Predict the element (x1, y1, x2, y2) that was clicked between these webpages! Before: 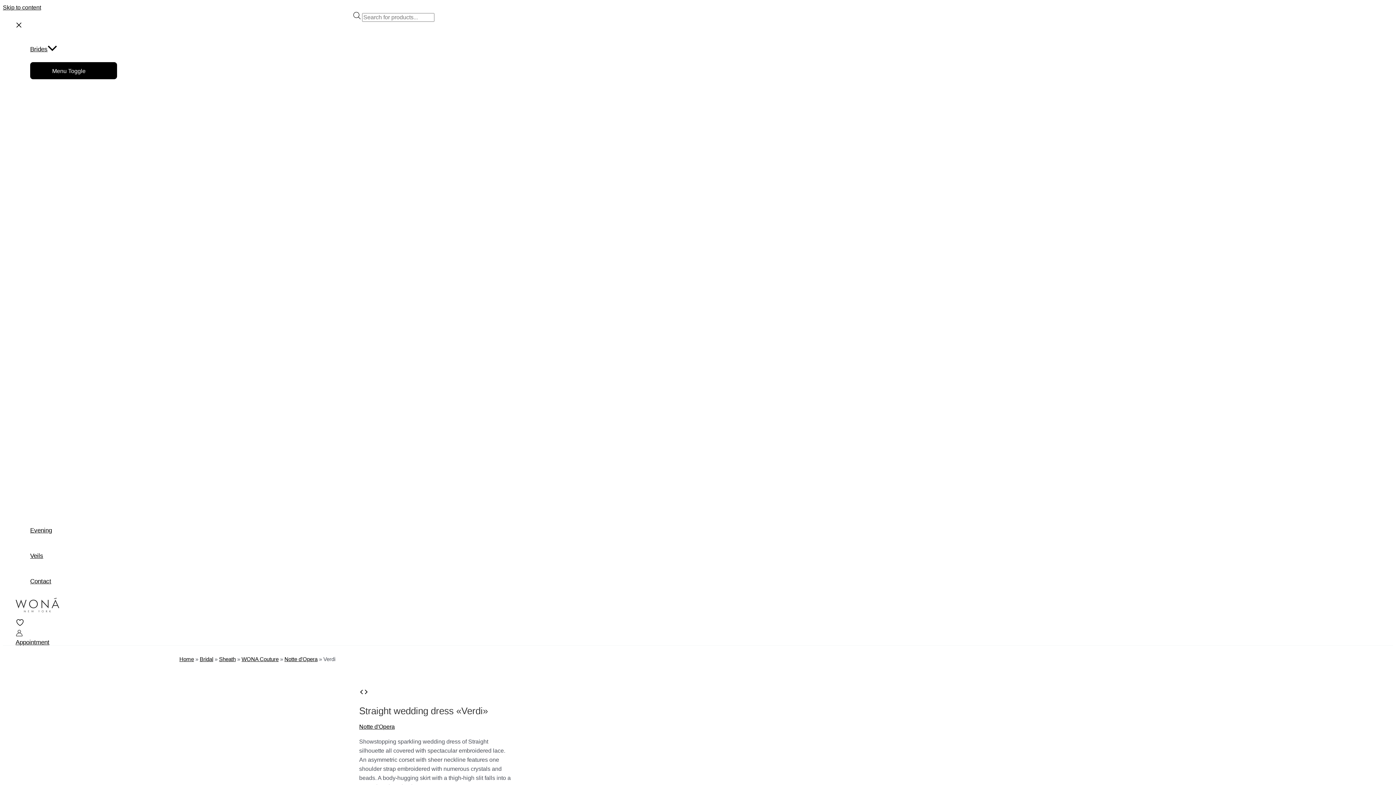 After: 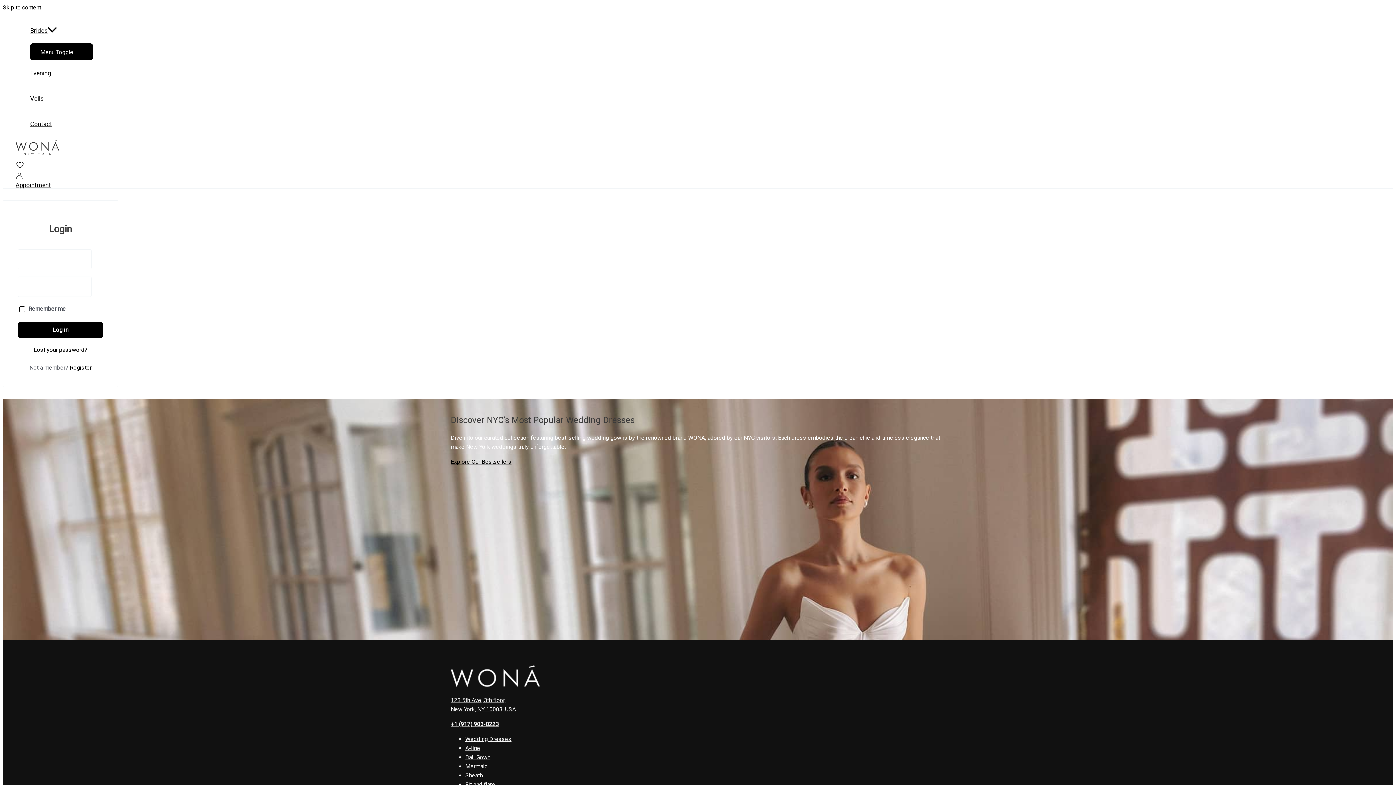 Action: label: Account icon link bbox: (15, 629, 22, 639)